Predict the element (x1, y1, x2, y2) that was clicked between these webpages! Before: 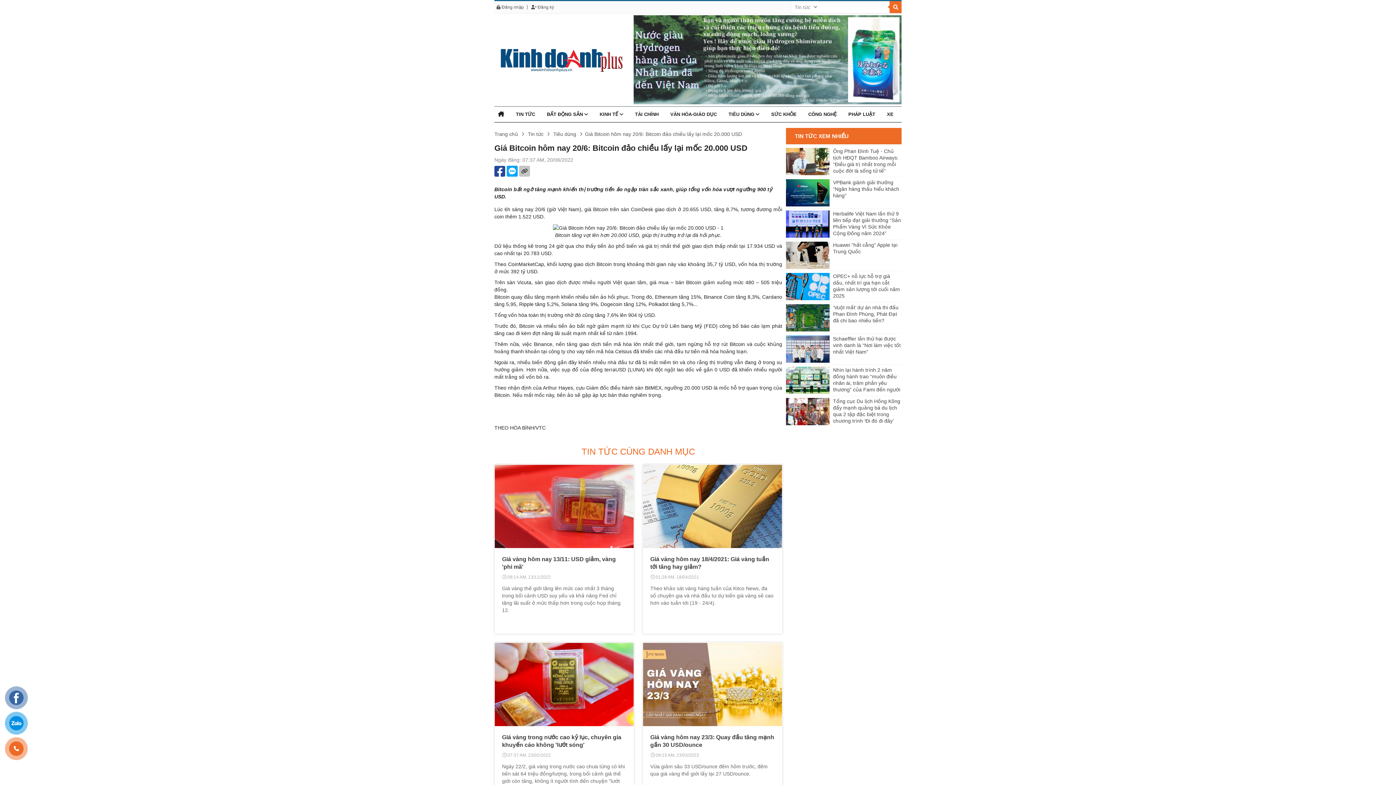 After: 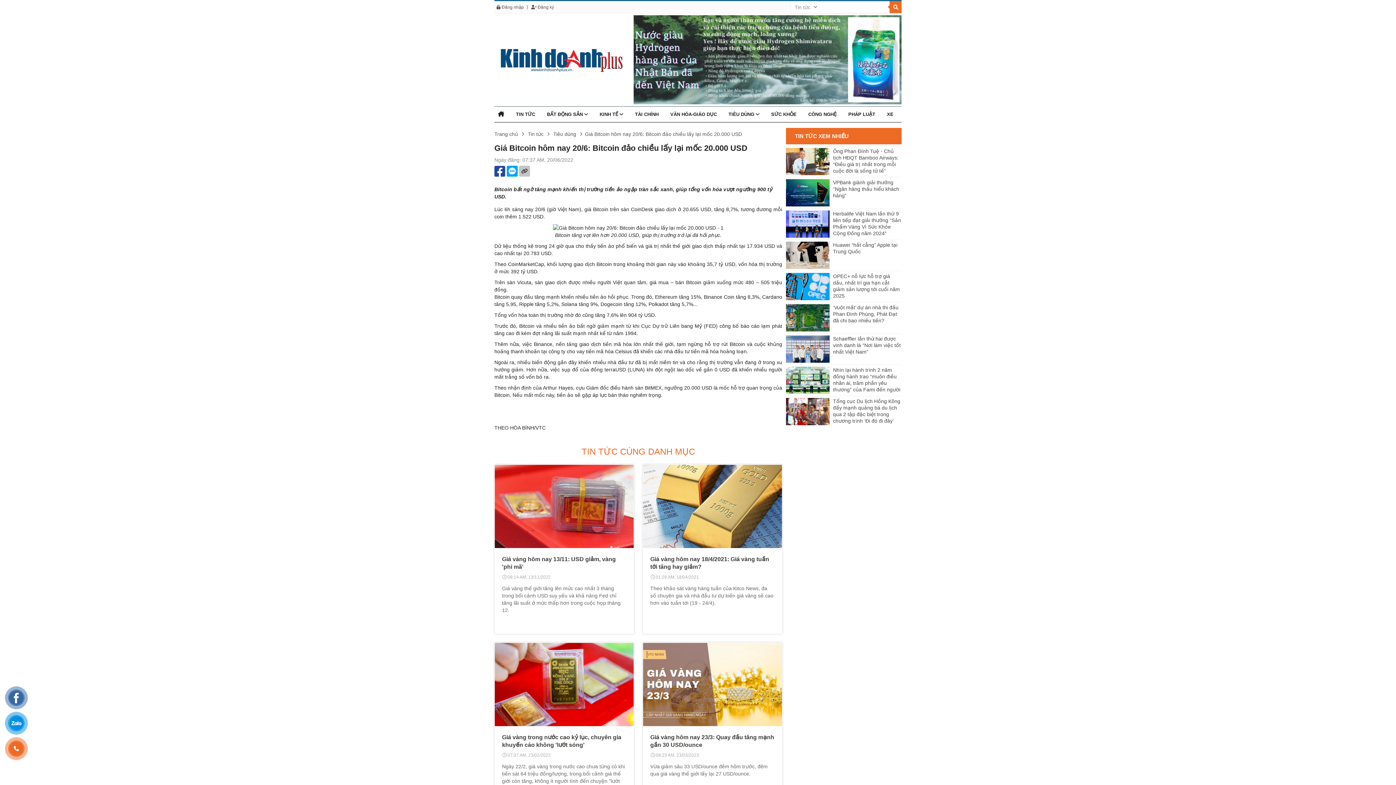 Action: bbox: (9, 690, 23, 705)